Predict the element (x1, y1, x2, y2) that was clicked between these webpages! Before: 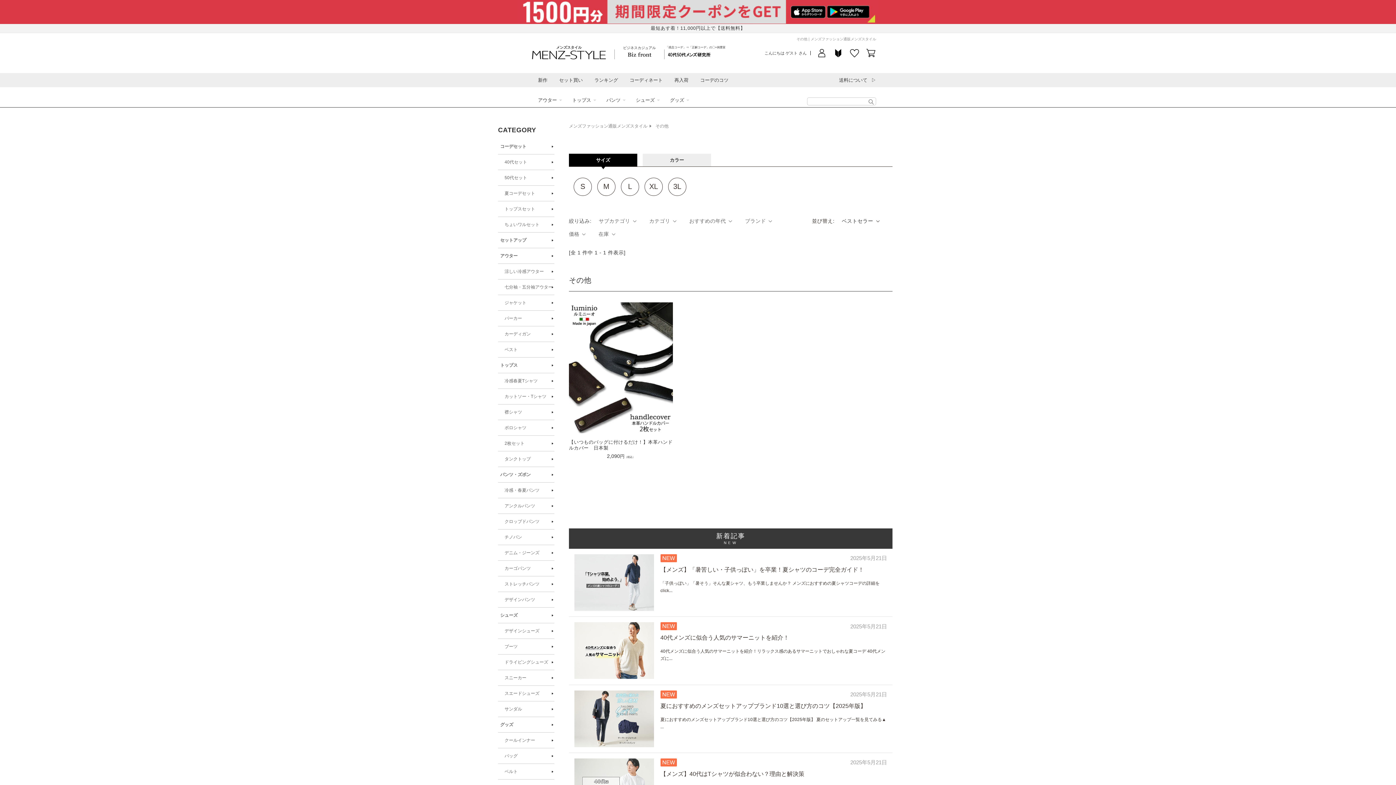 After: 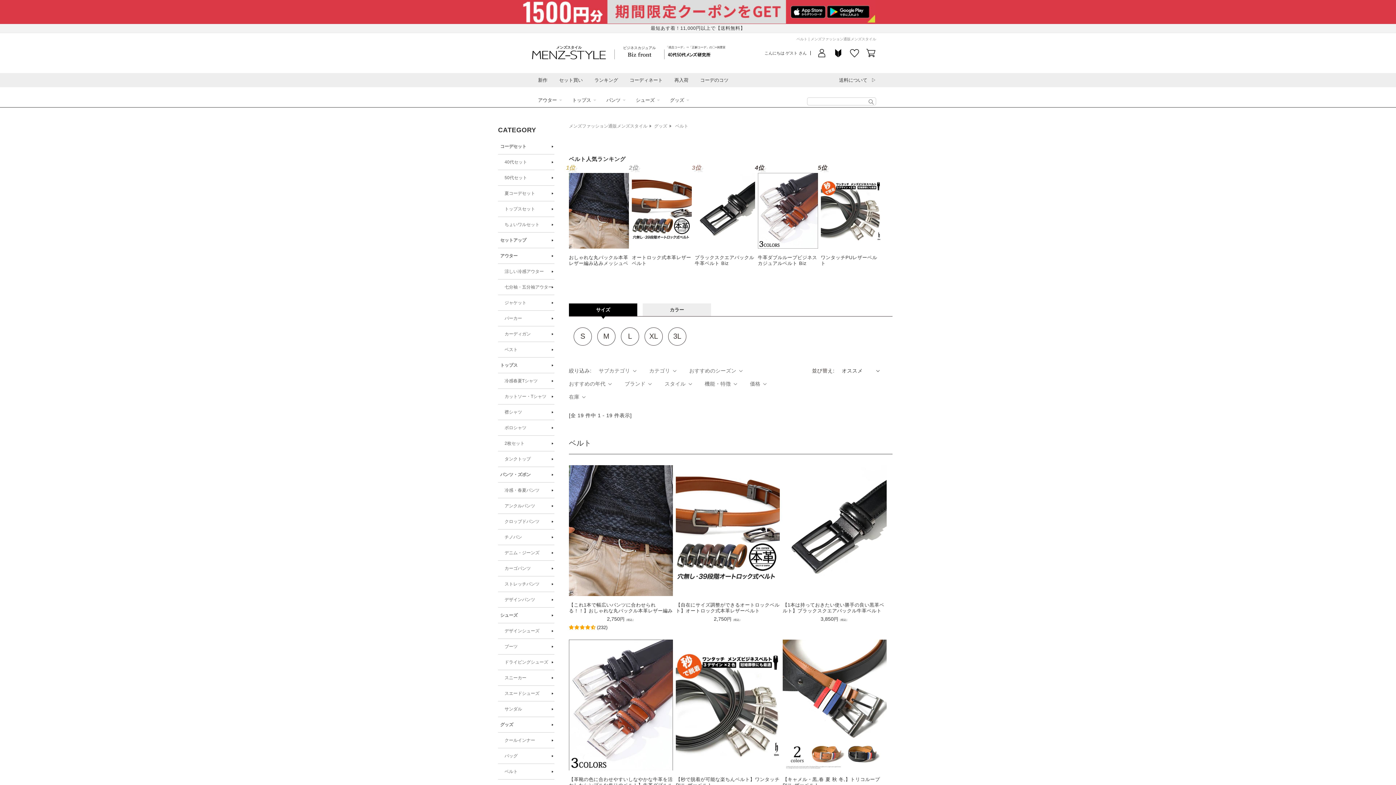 Action: label: ベルト bbox: (498, 764, 554, 779)